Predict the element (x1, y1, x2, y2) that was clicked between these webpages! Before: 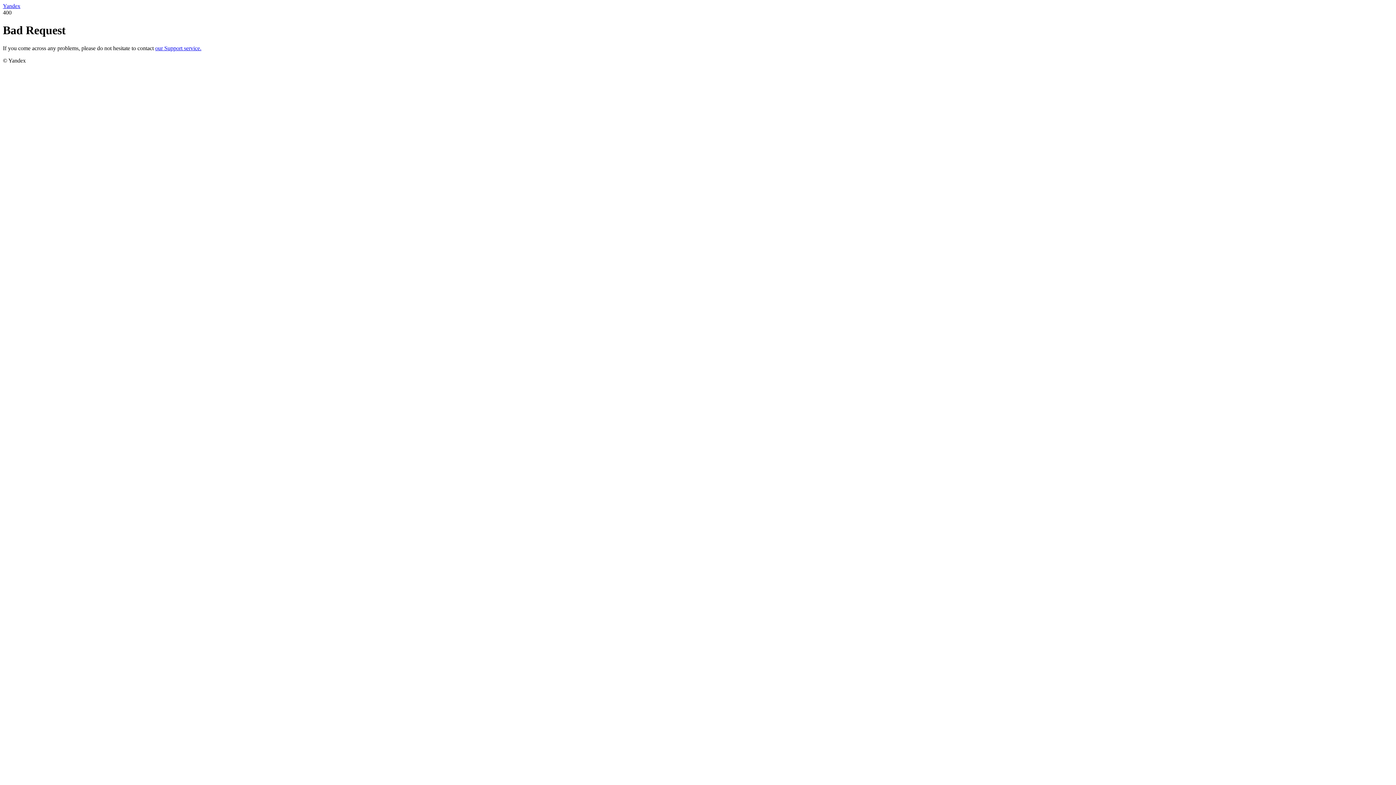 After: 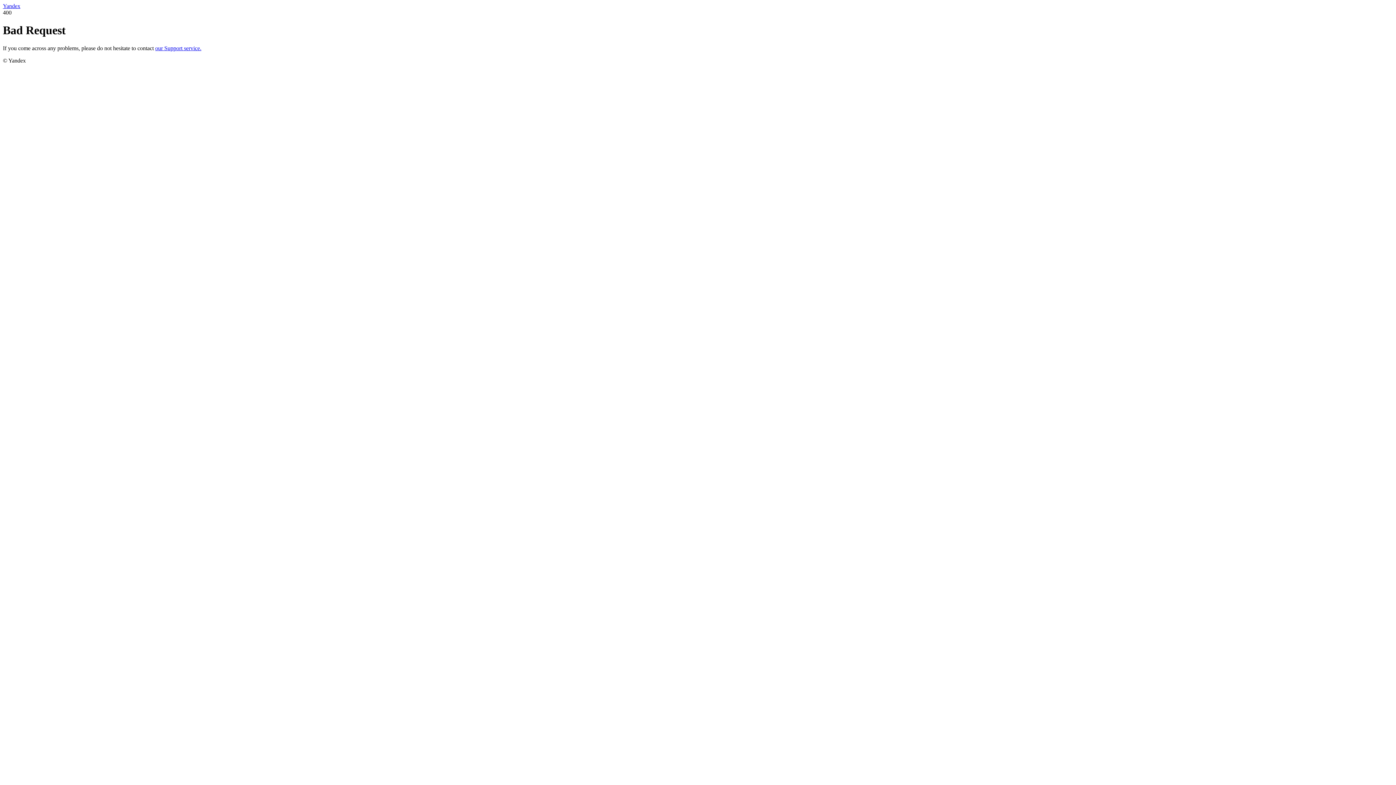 Action: bbox: (155, 45, 201, 51) label: our Support service.